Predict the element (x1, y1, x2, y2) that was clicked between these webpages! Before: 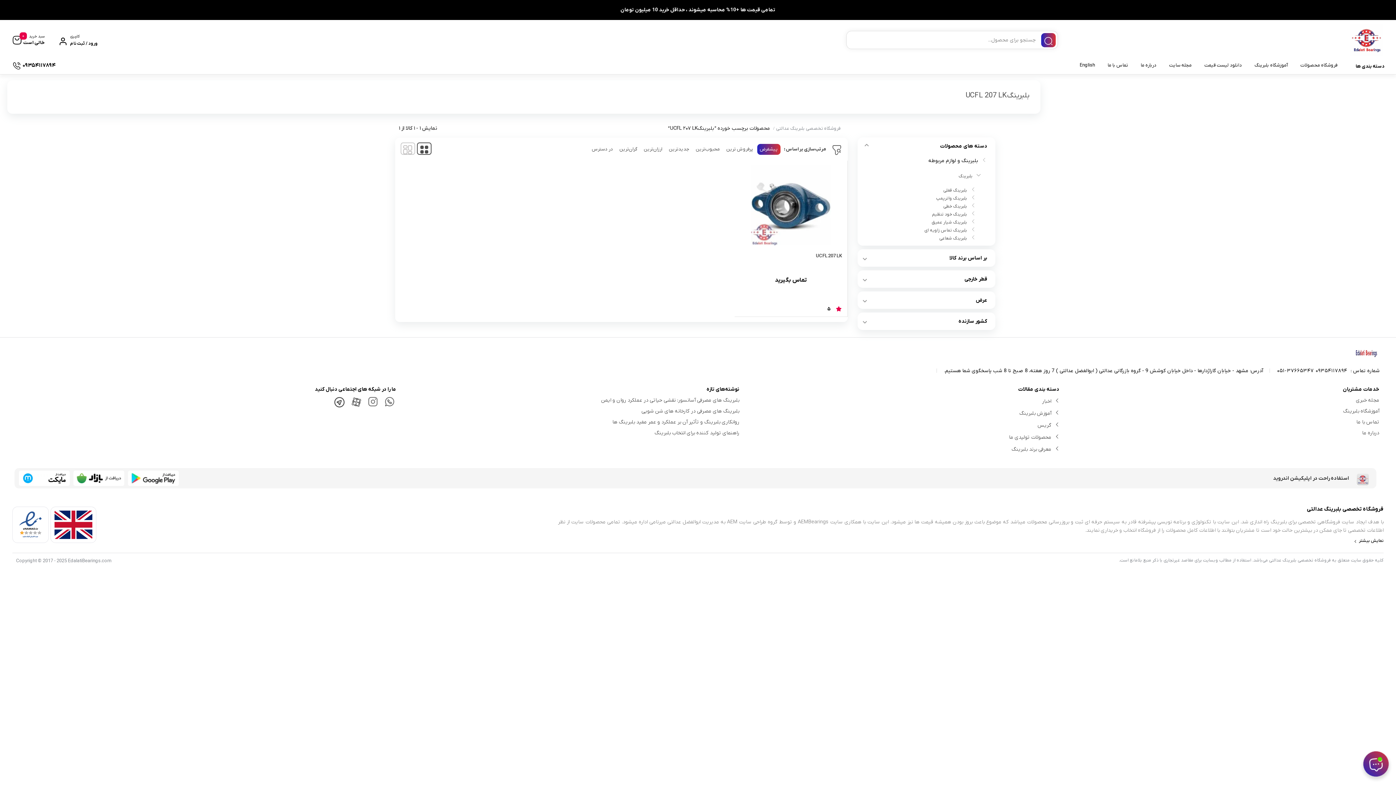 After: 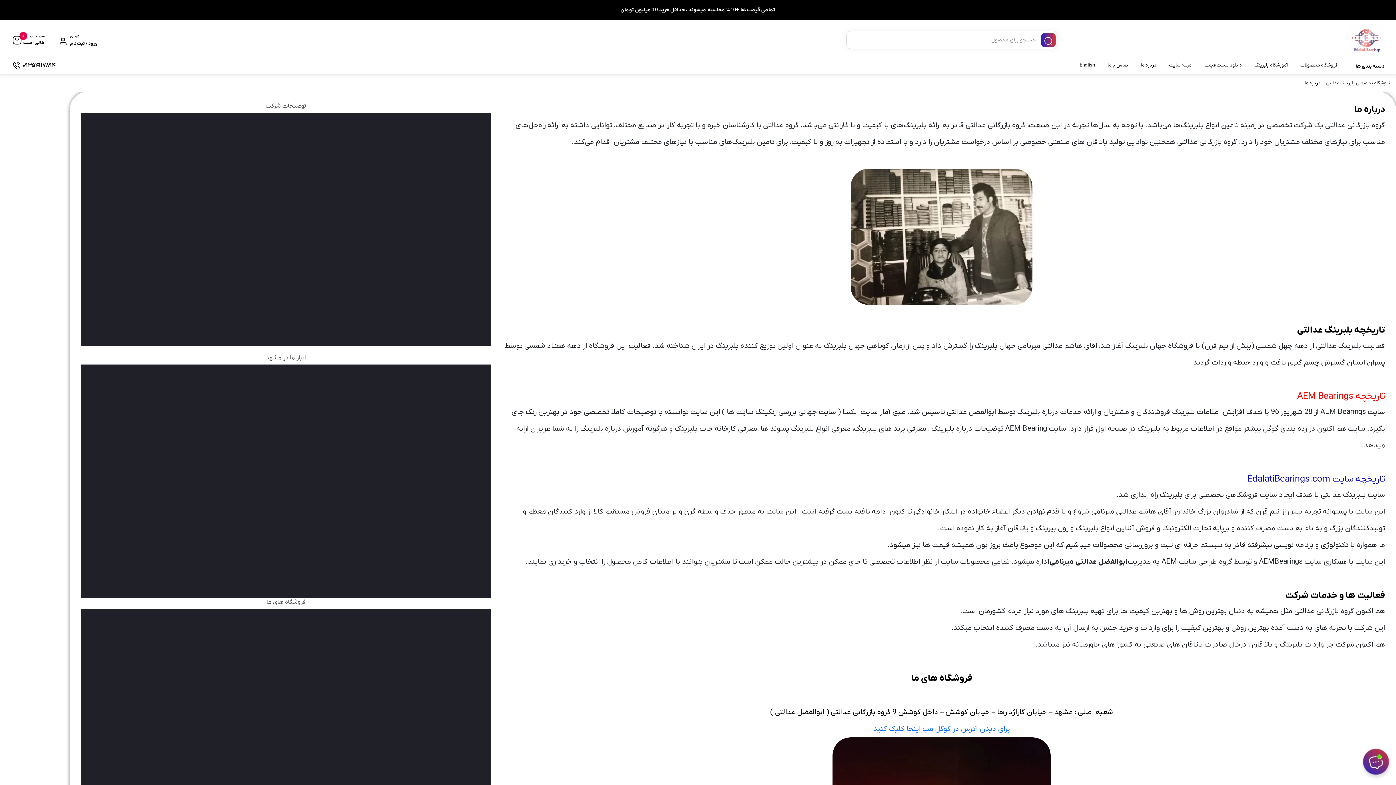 Action: label: درباره ما bbox: (1139, 58, 1158, 72)